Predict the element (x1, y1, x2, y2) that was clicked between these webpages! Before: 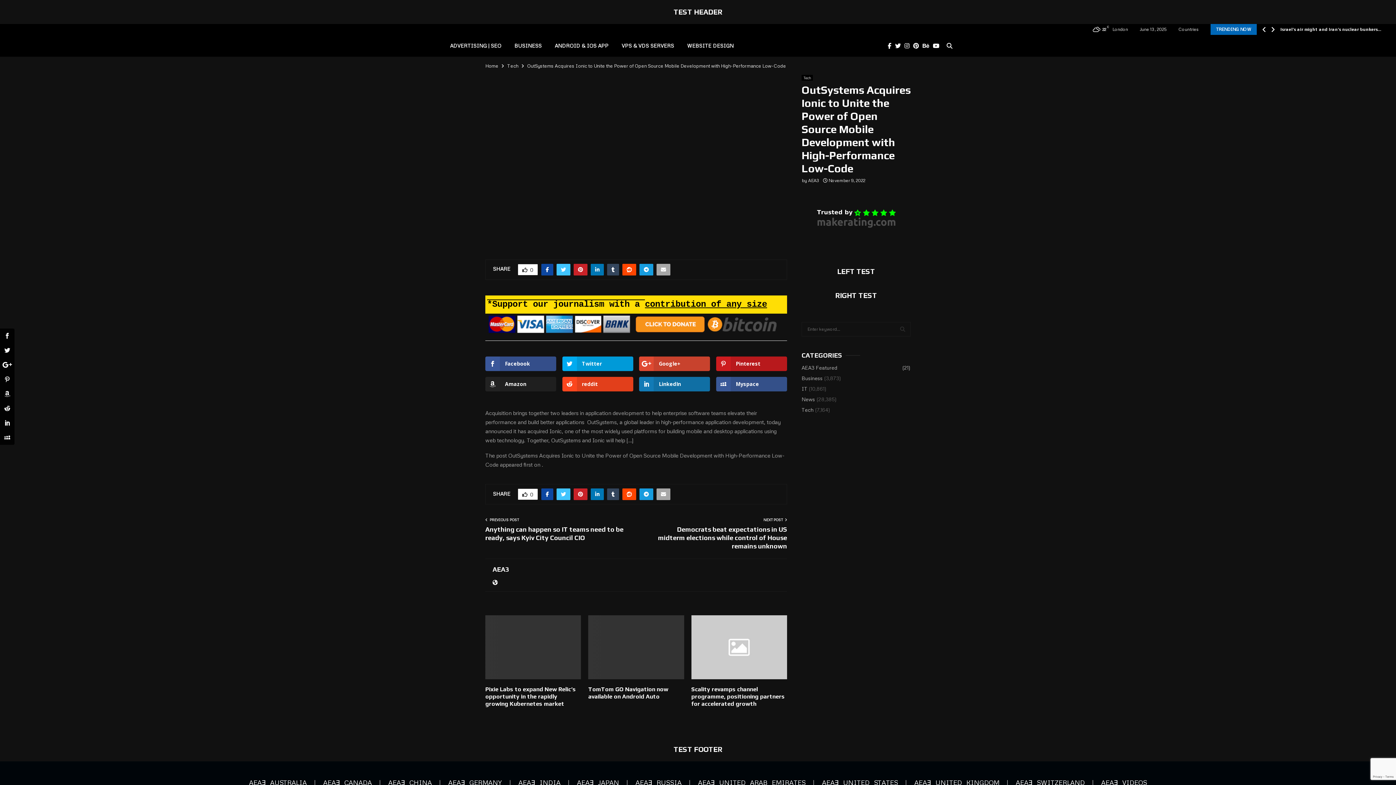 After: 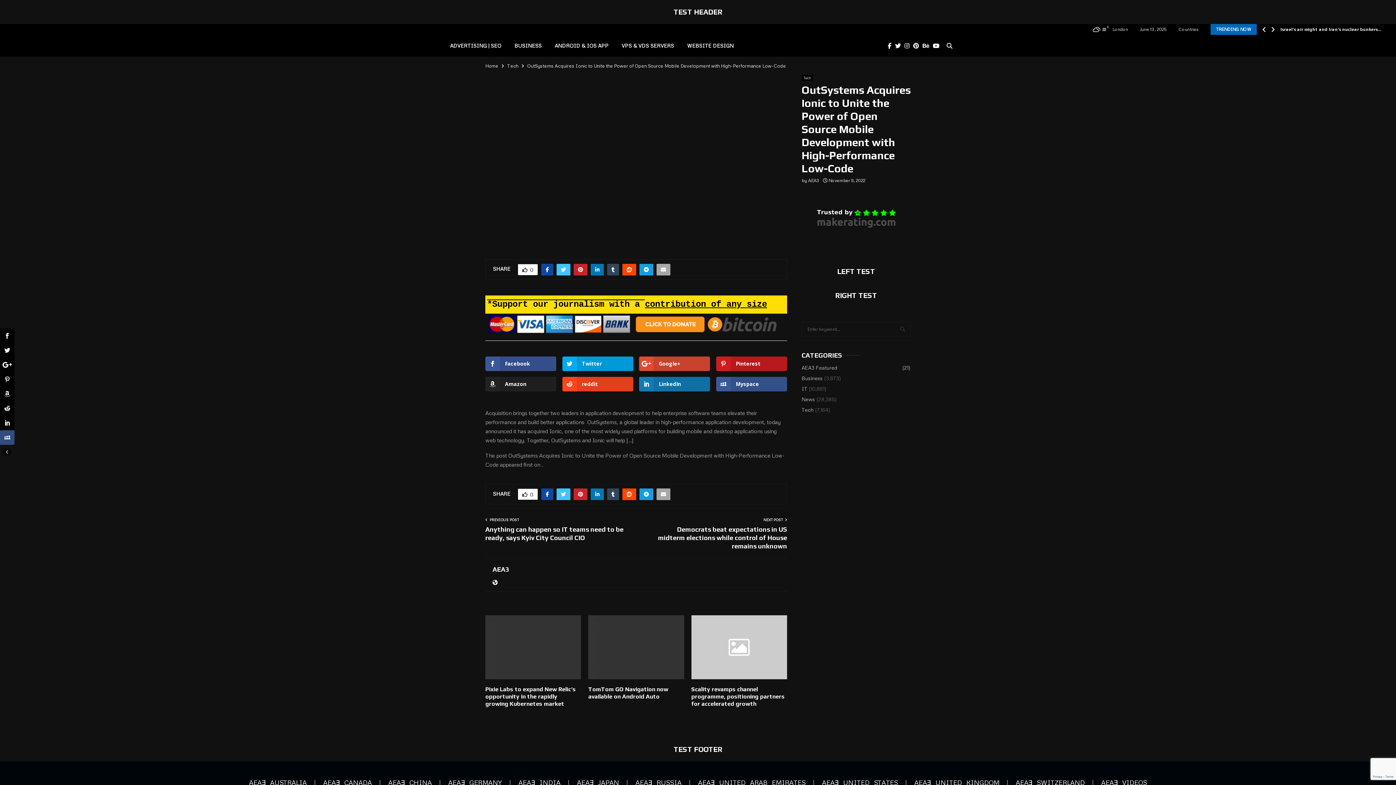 Action: bbox: (0, 430, 14, 445)